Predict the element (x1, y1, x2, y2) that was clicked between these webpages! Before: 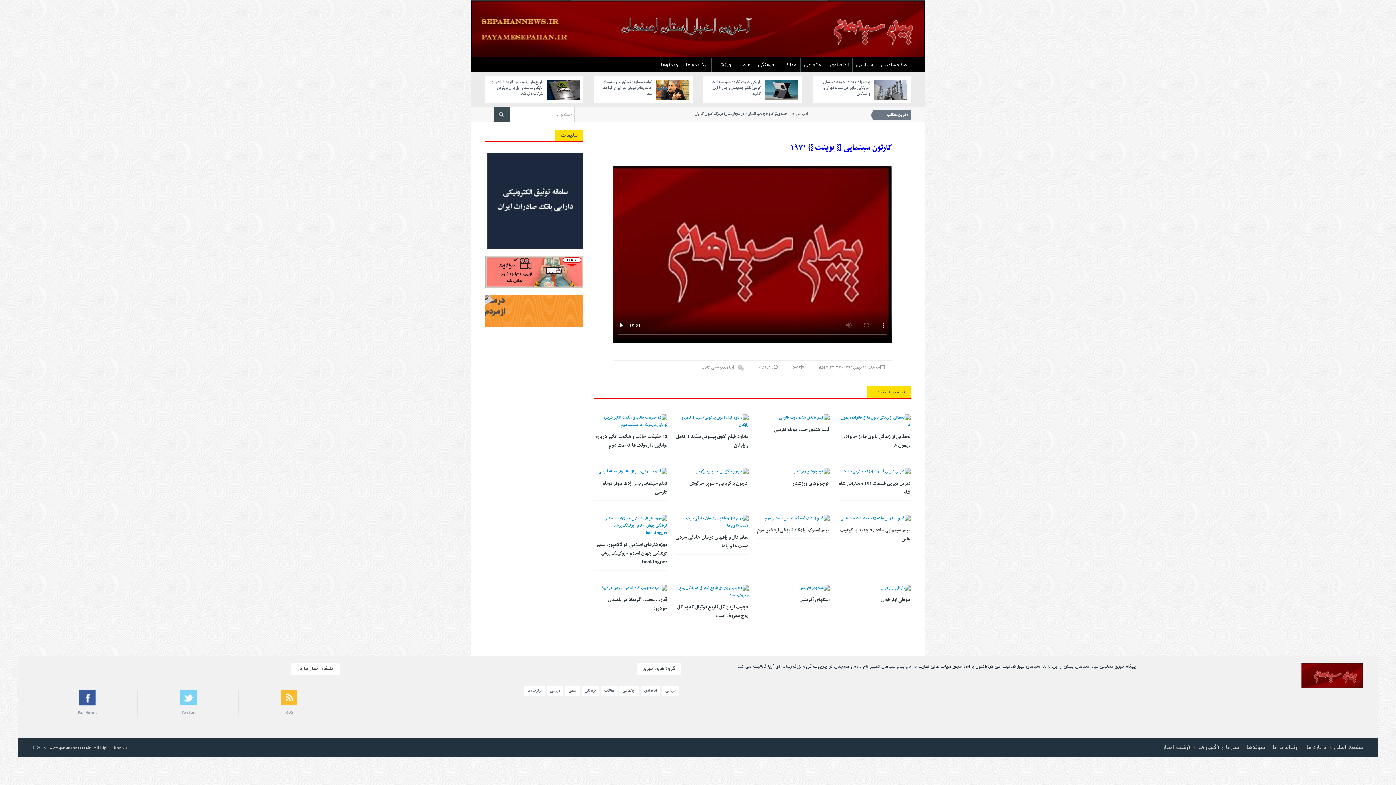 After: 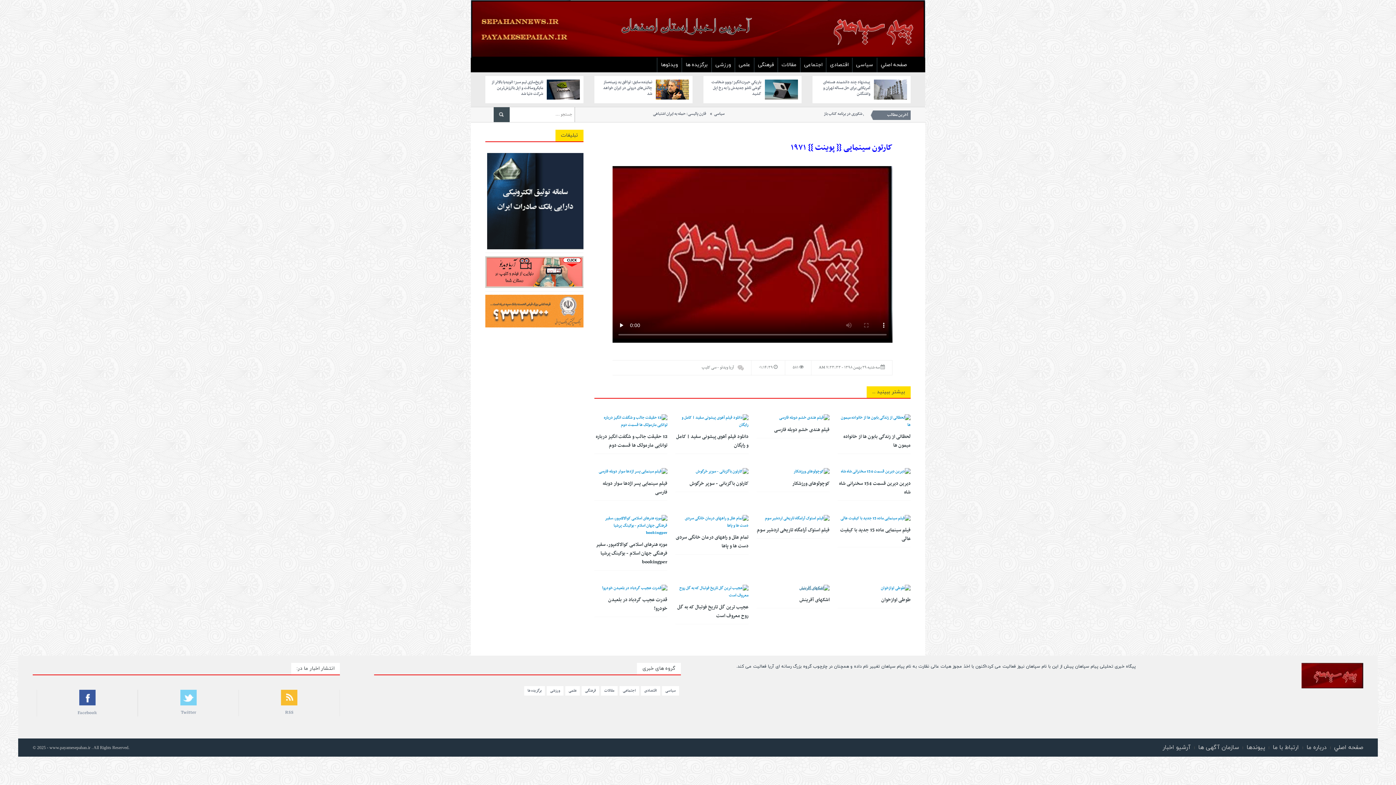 Action: bbox: (799, 585, 829, 592)